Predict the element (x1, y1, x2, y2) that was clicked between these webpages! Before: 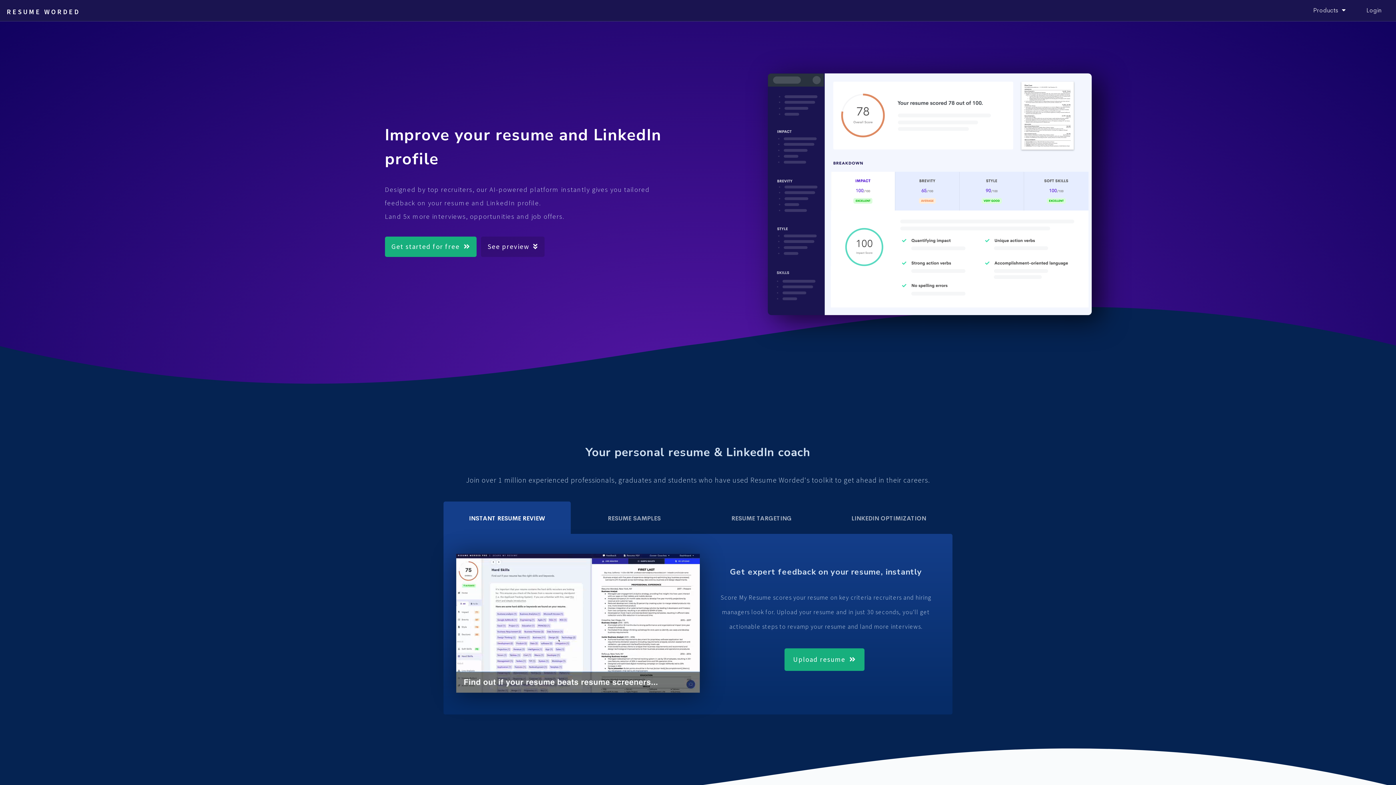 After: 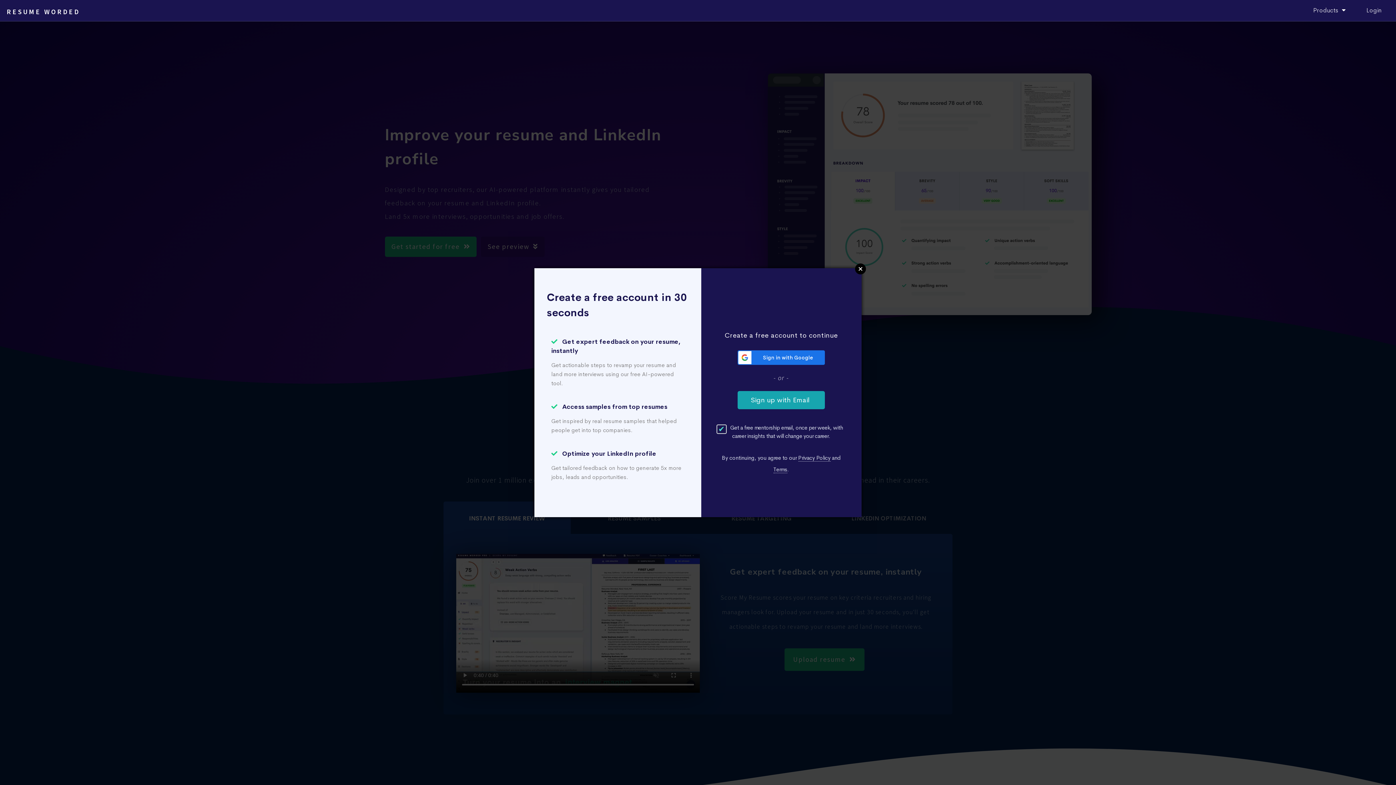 Action: bbox: (384, 242, 476, 251) label: Get started for free  